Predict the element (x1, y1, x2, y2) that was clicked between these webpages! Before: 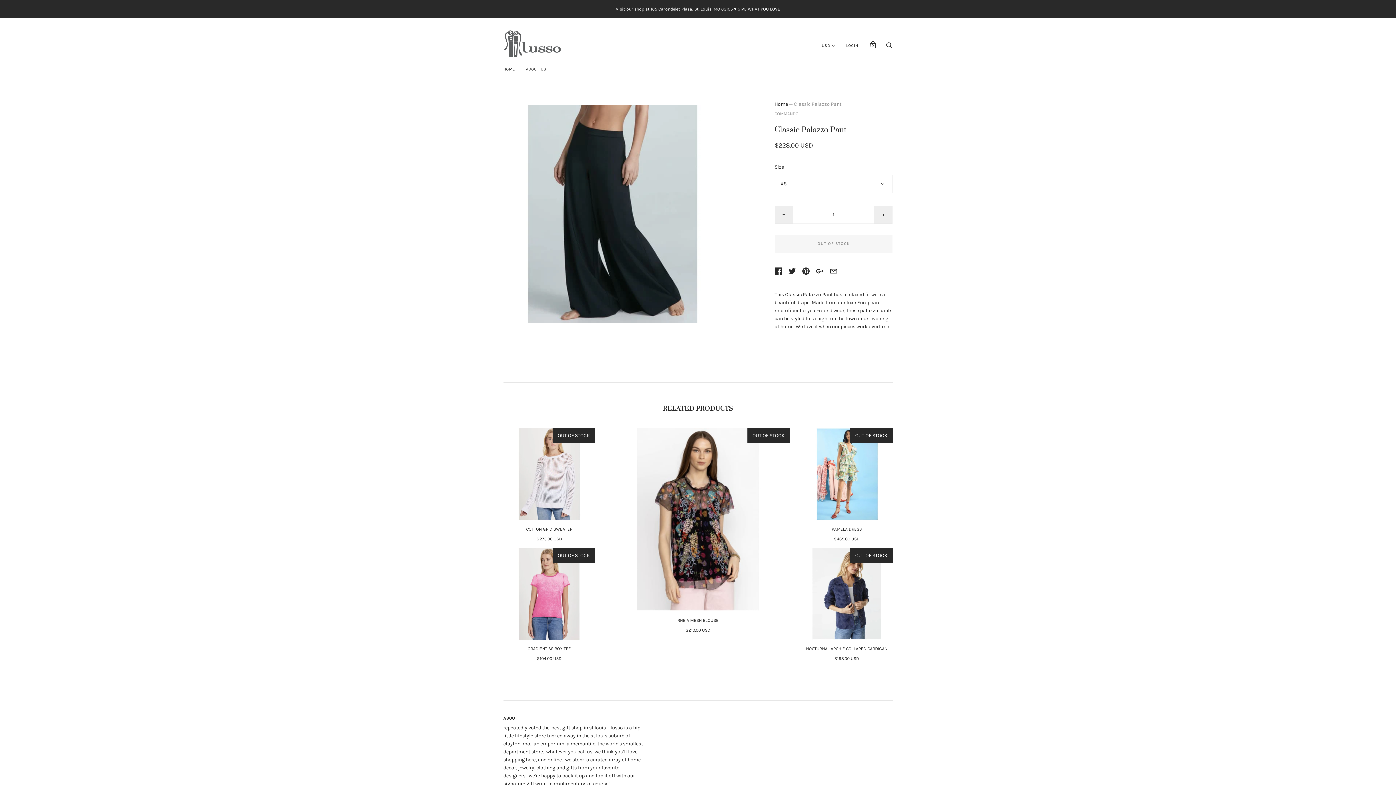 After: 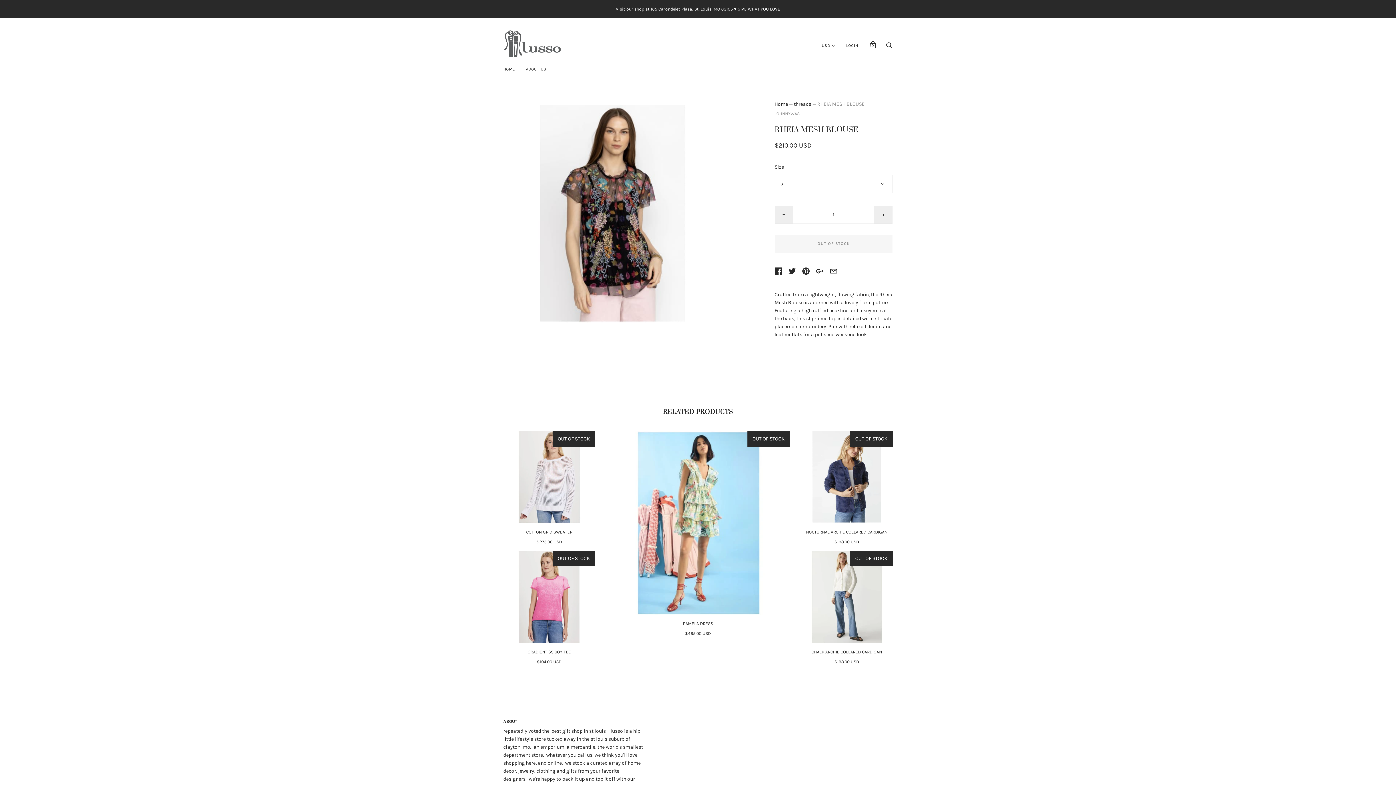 Action: label: OUT OF STOCK bbox: (606, 428, 790, 611)